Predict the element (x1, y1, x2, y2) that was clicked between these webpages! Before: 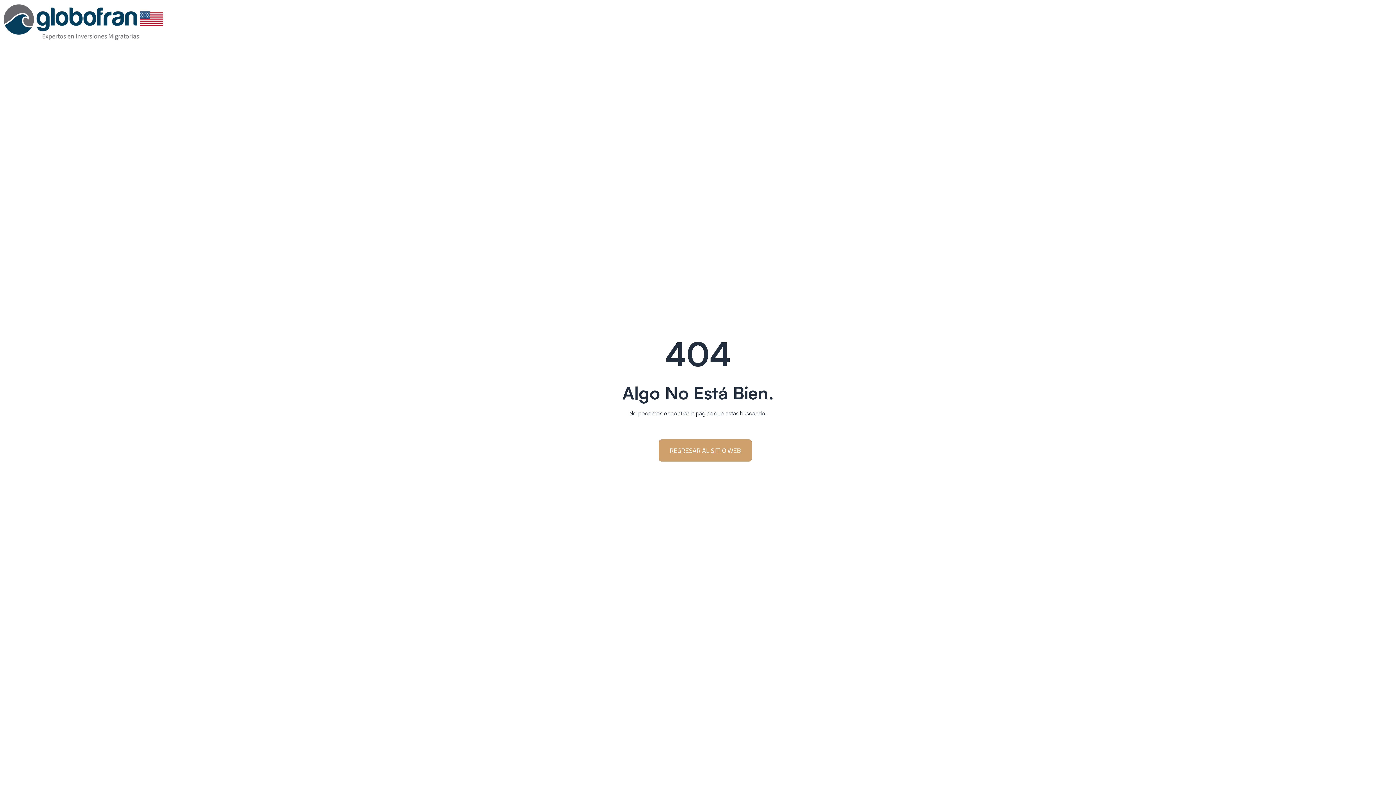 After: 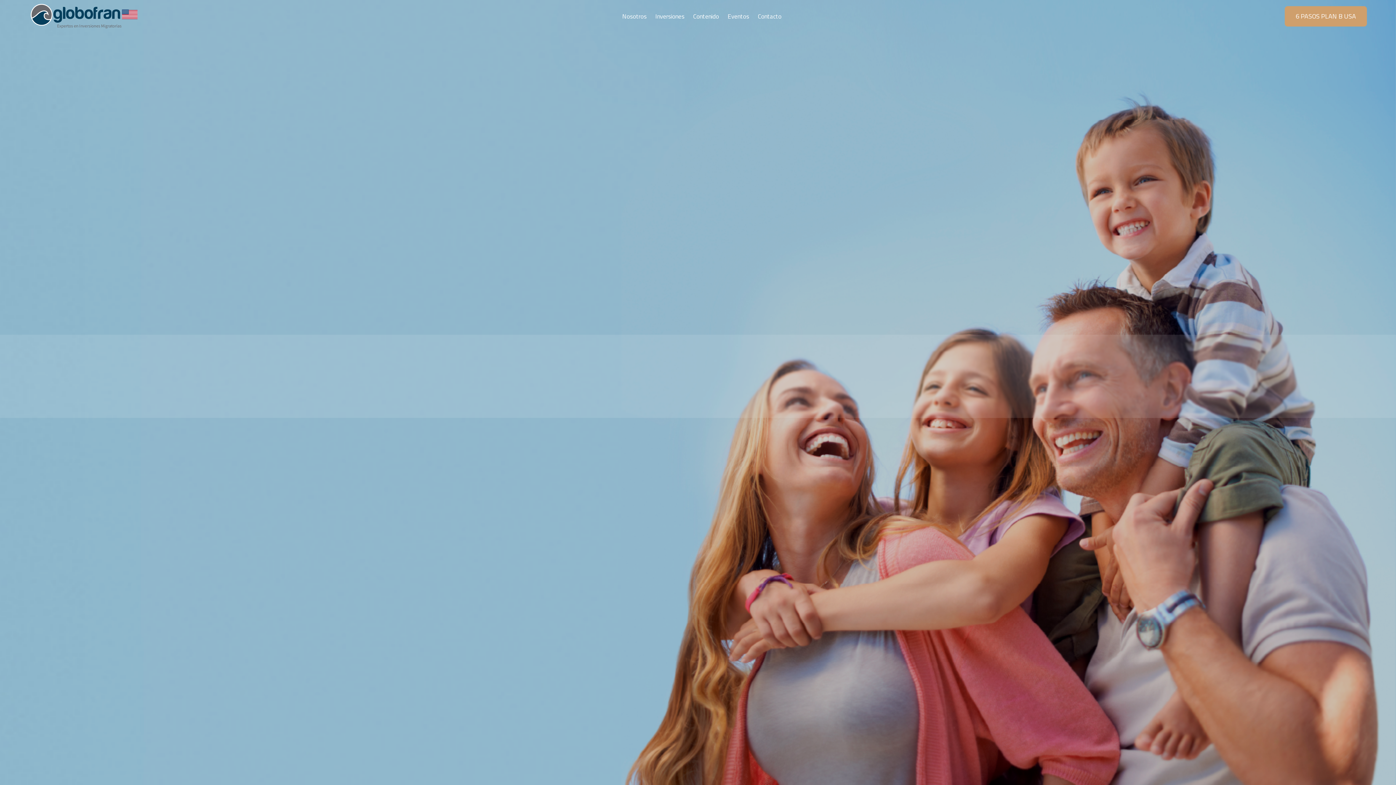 Action: bbox: (658, 439, 752, 461) label: REGRESAR AL SITIO WEB